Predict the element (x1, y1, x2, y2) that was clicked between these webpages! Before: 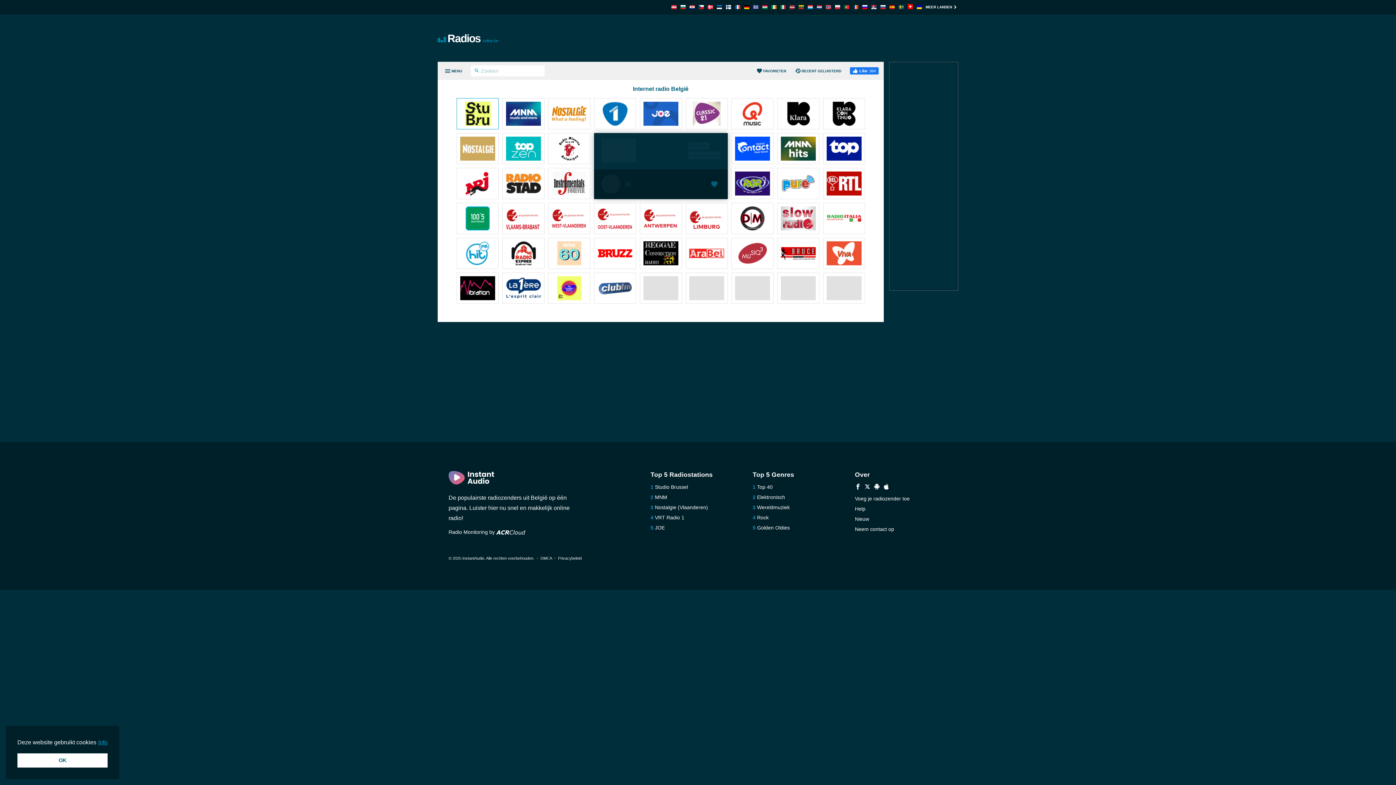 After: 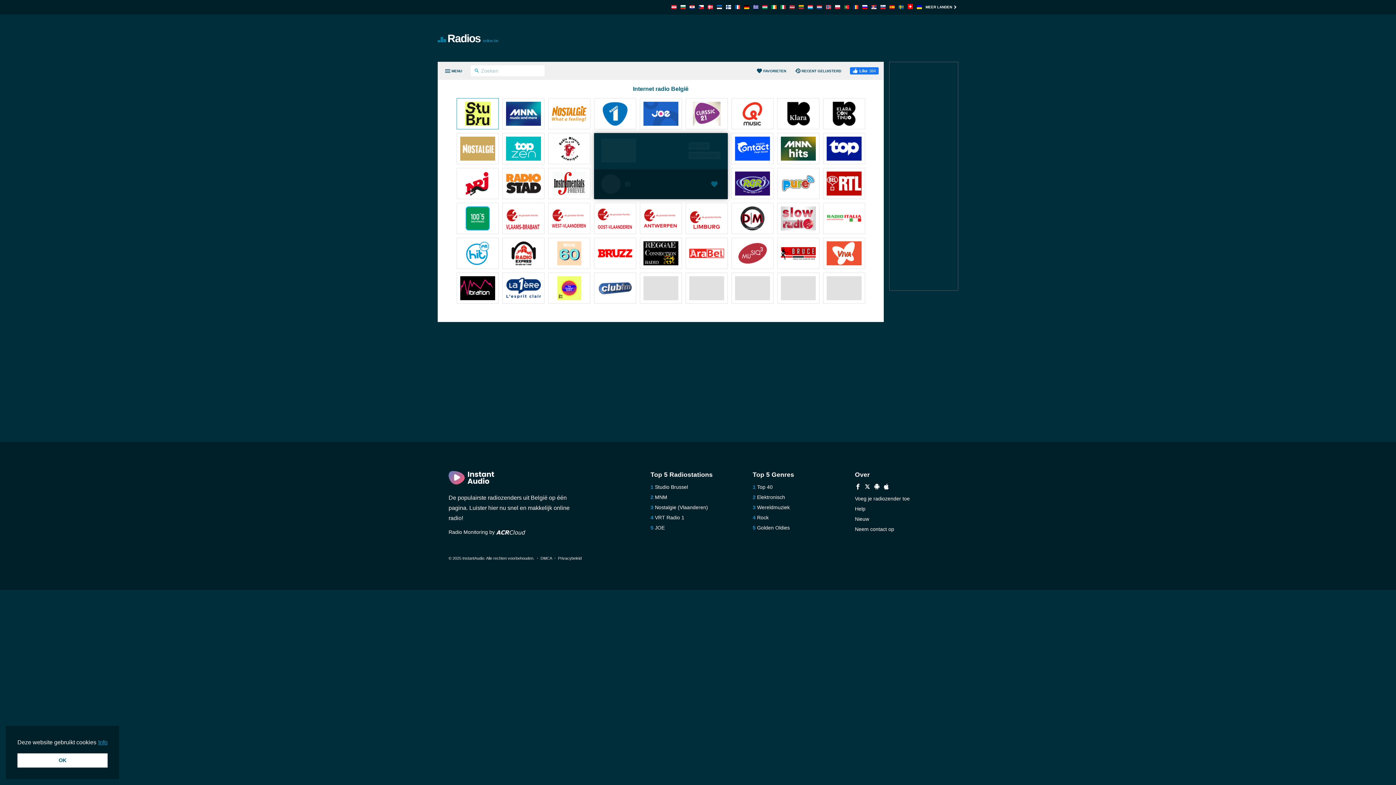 Action: bbox: (506, 136, 540, 162)